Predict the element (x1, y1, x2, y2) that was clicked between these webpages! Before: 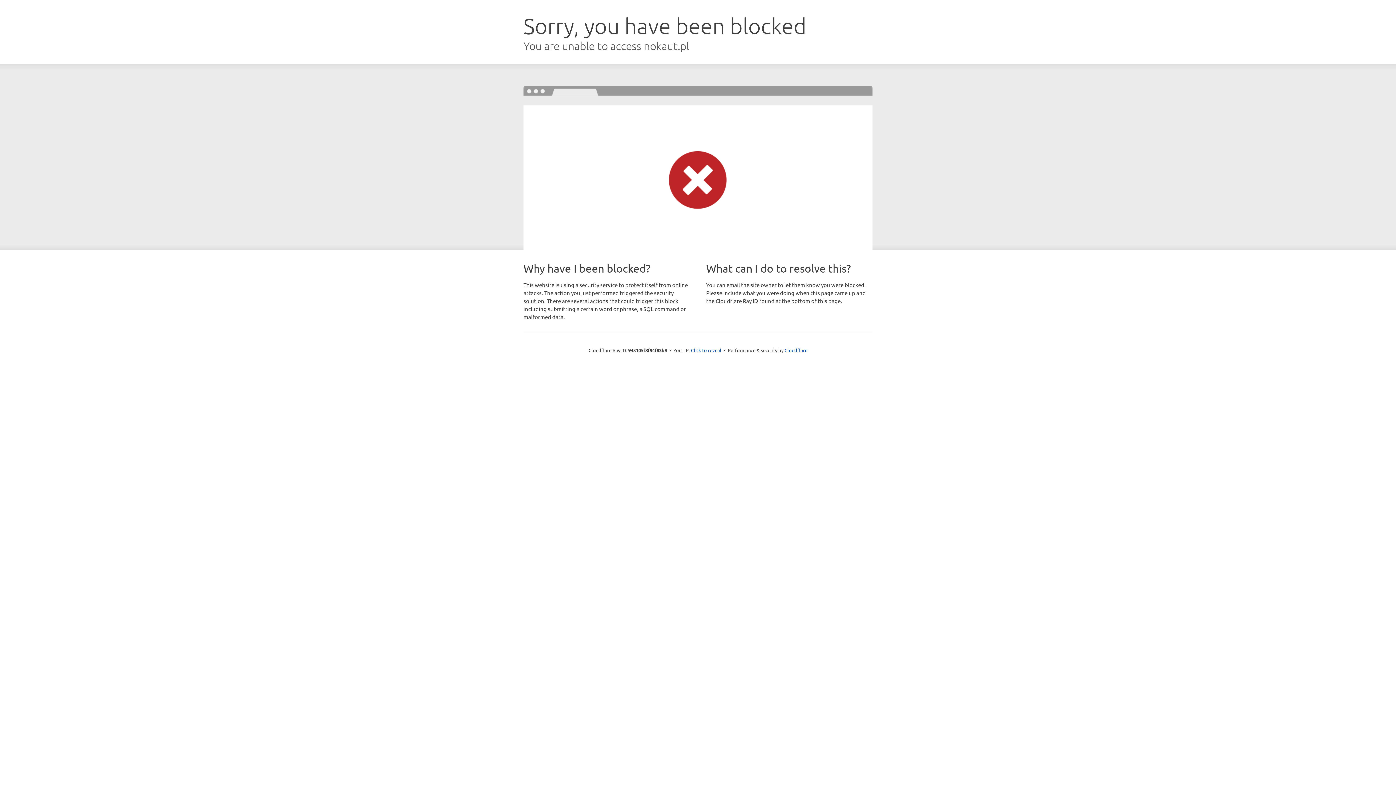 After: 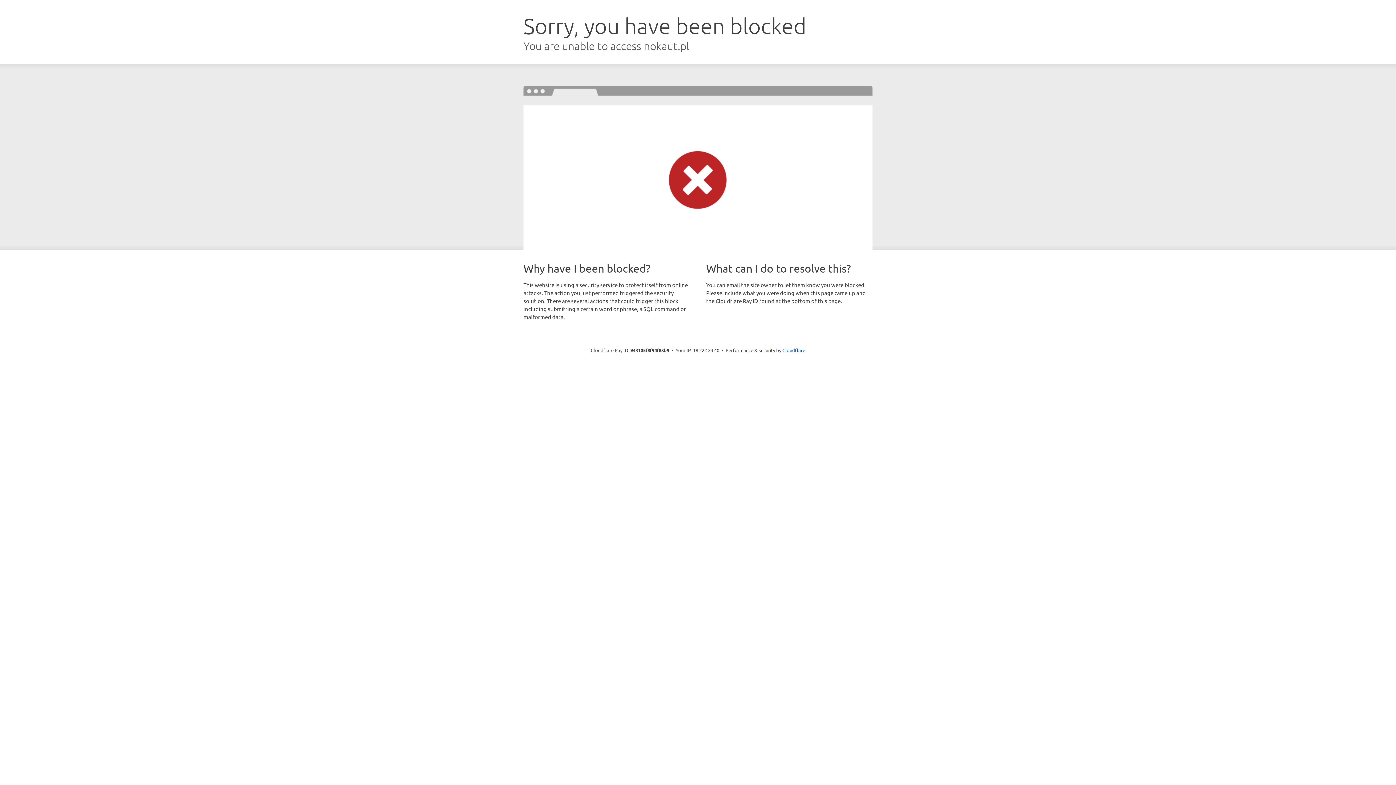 Action: bbox: (691, 346, 721, 353) label: Click to reveal